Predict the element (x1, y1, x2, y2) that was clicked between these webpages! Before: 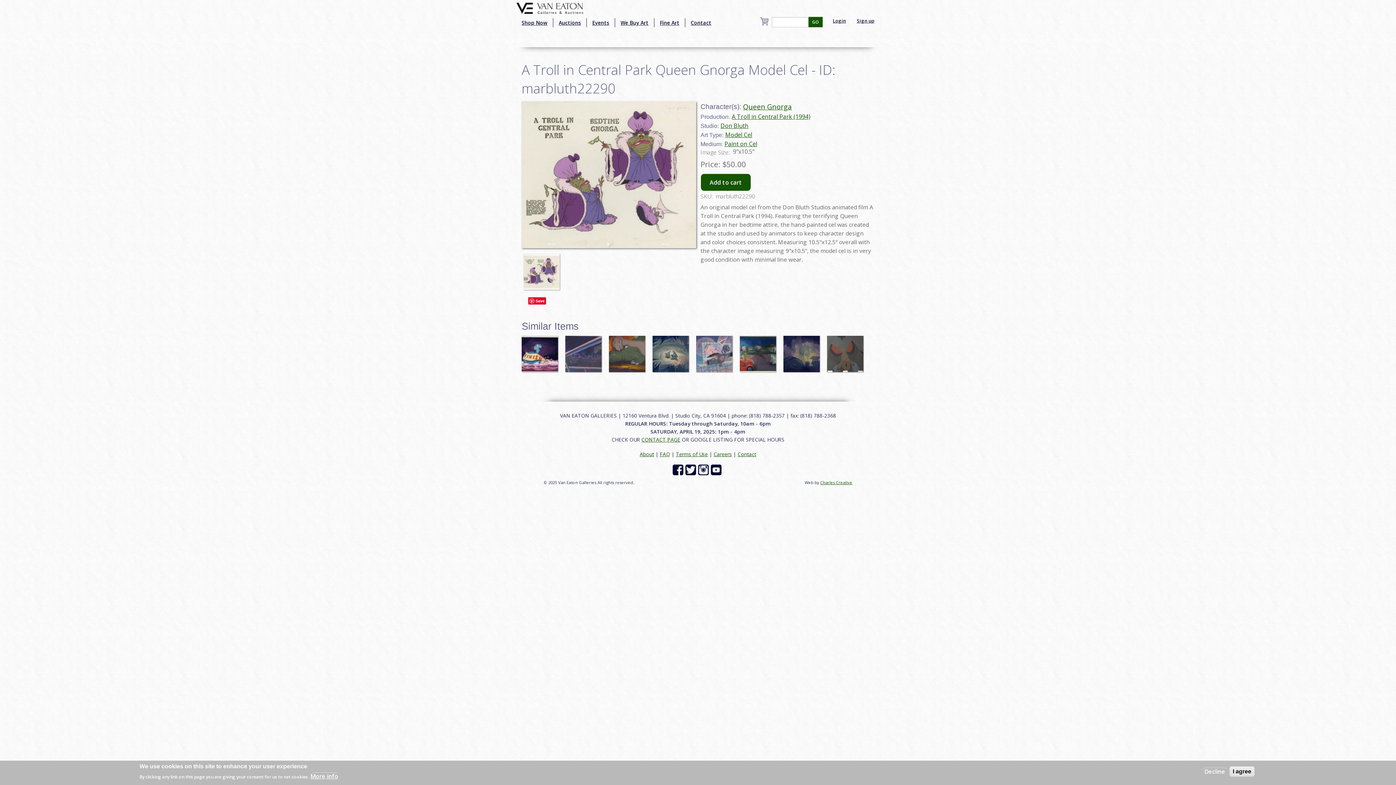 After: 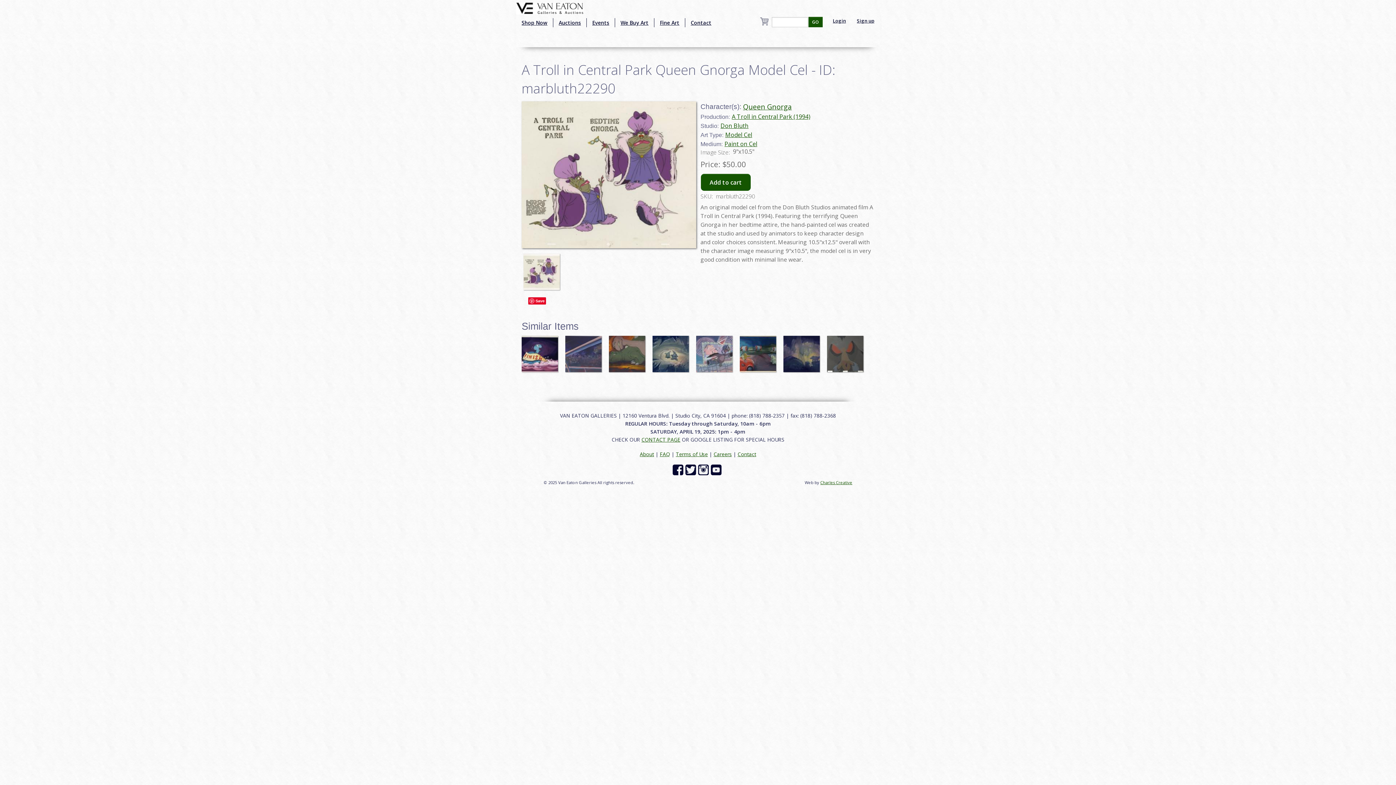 Action: label: I agree bbox: (1229, 766, 1254, 777)